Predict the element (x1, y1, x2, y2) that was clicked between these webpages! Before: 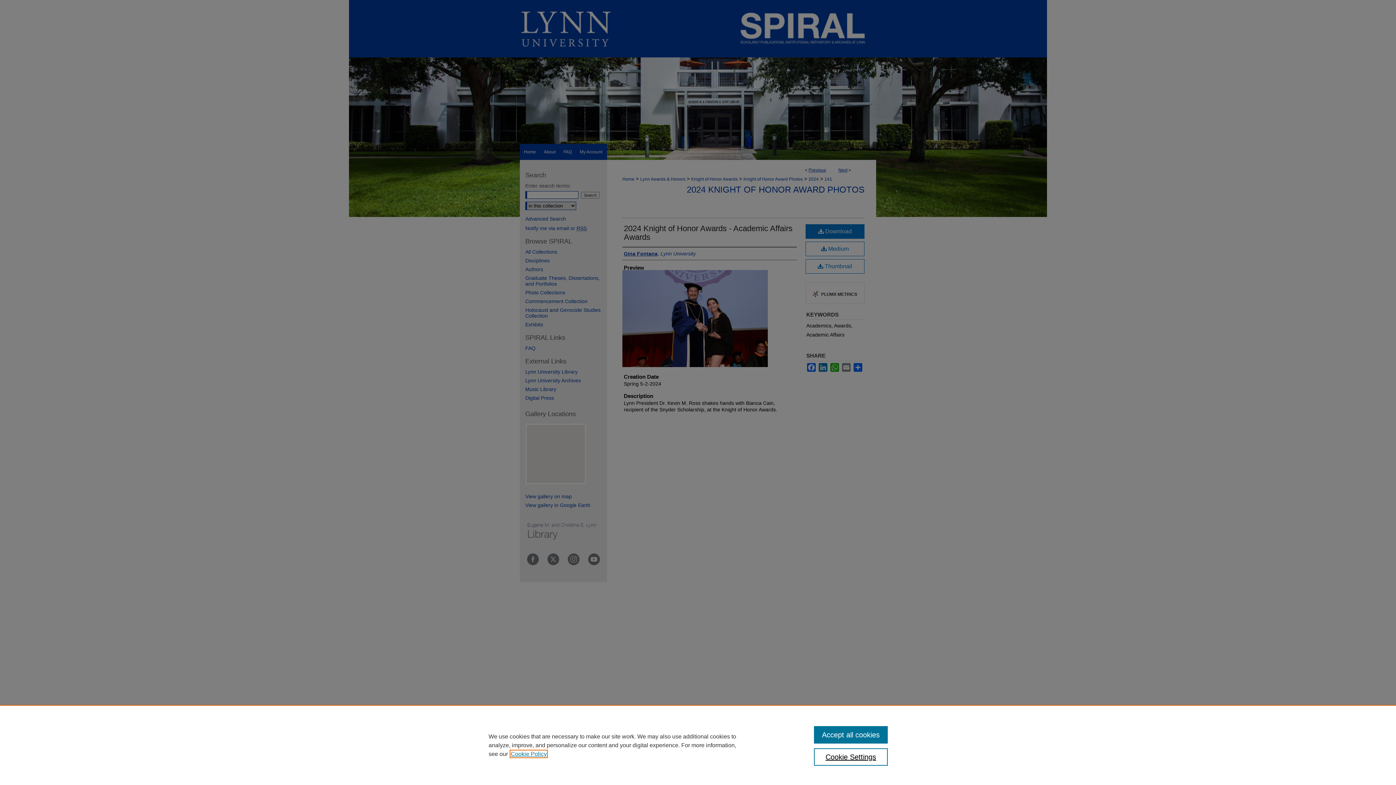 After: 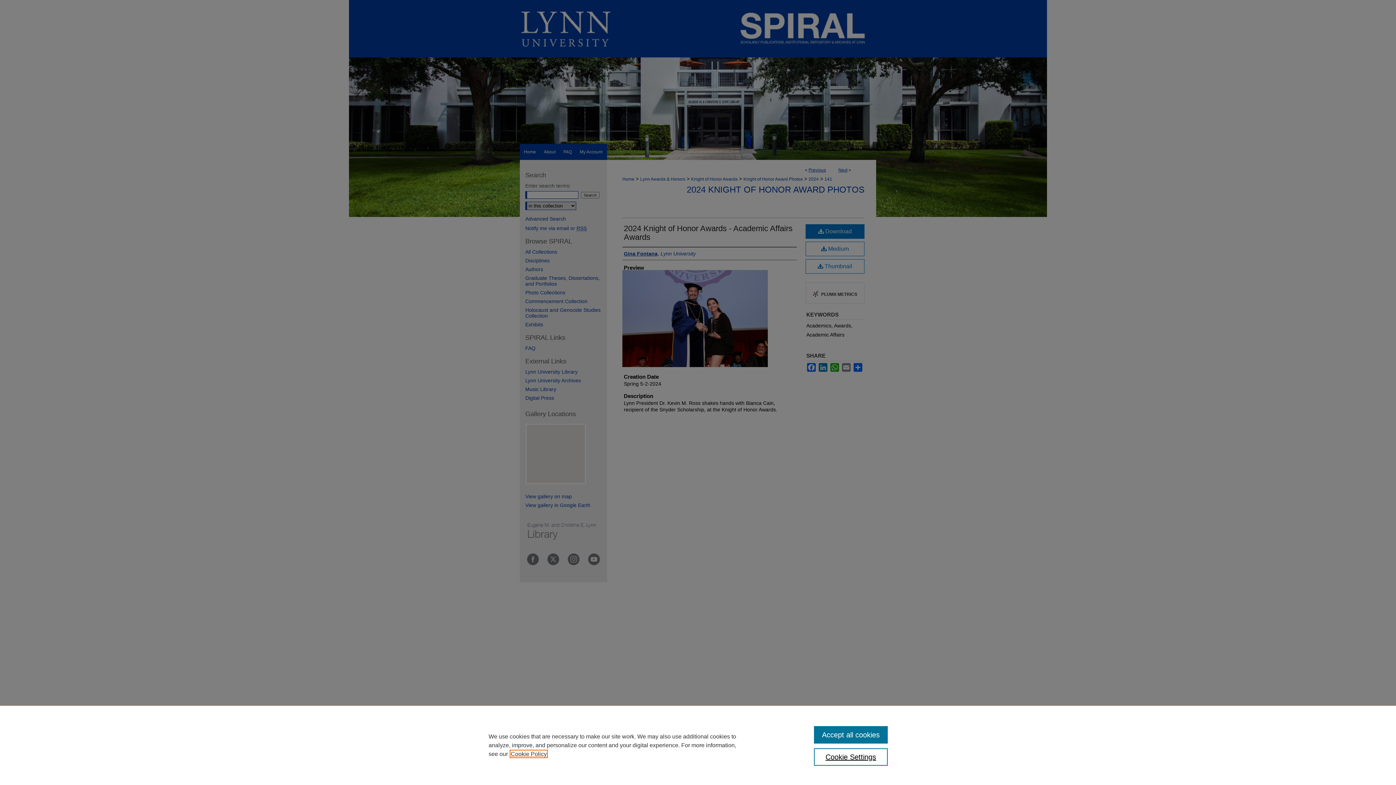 Action: bbox: (510, 751, 546, 757) label: , opens in a new tab